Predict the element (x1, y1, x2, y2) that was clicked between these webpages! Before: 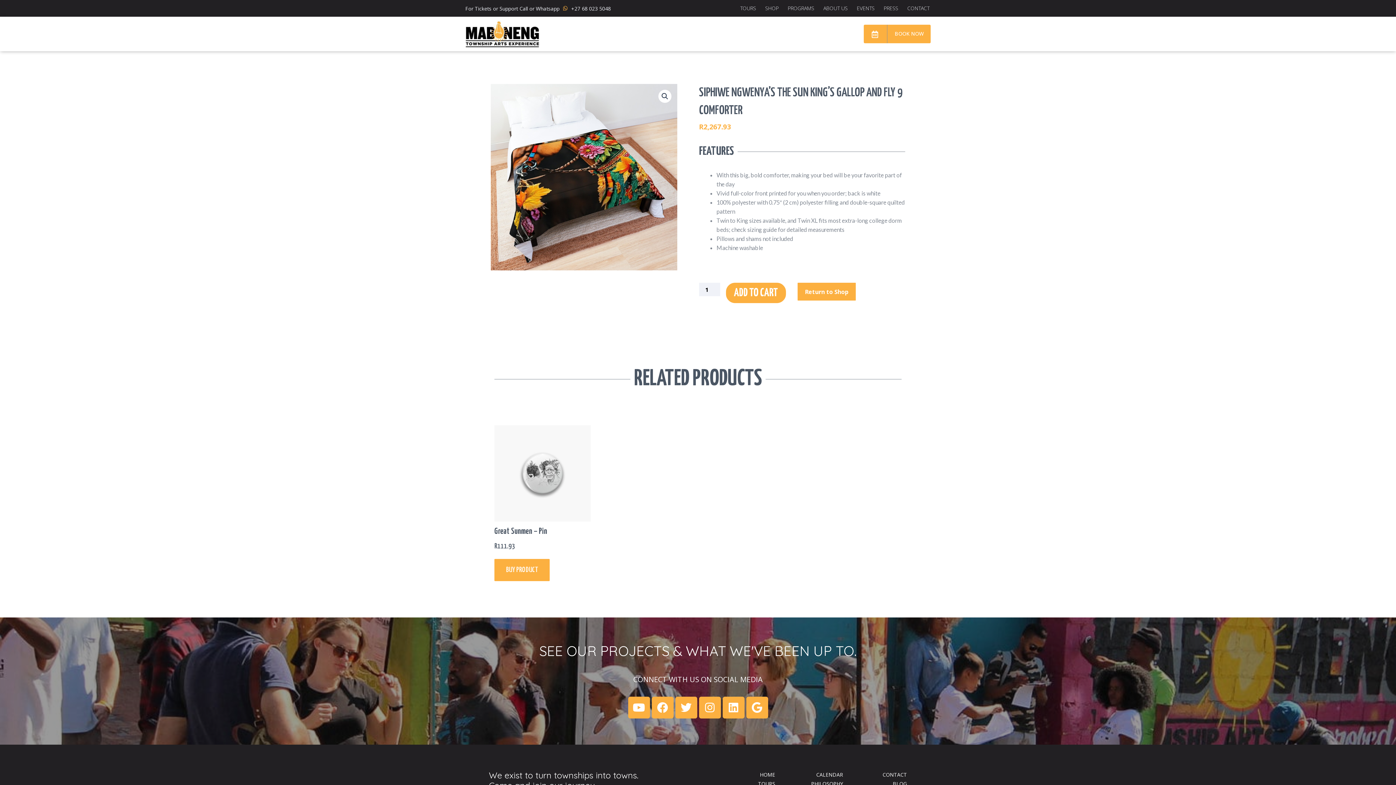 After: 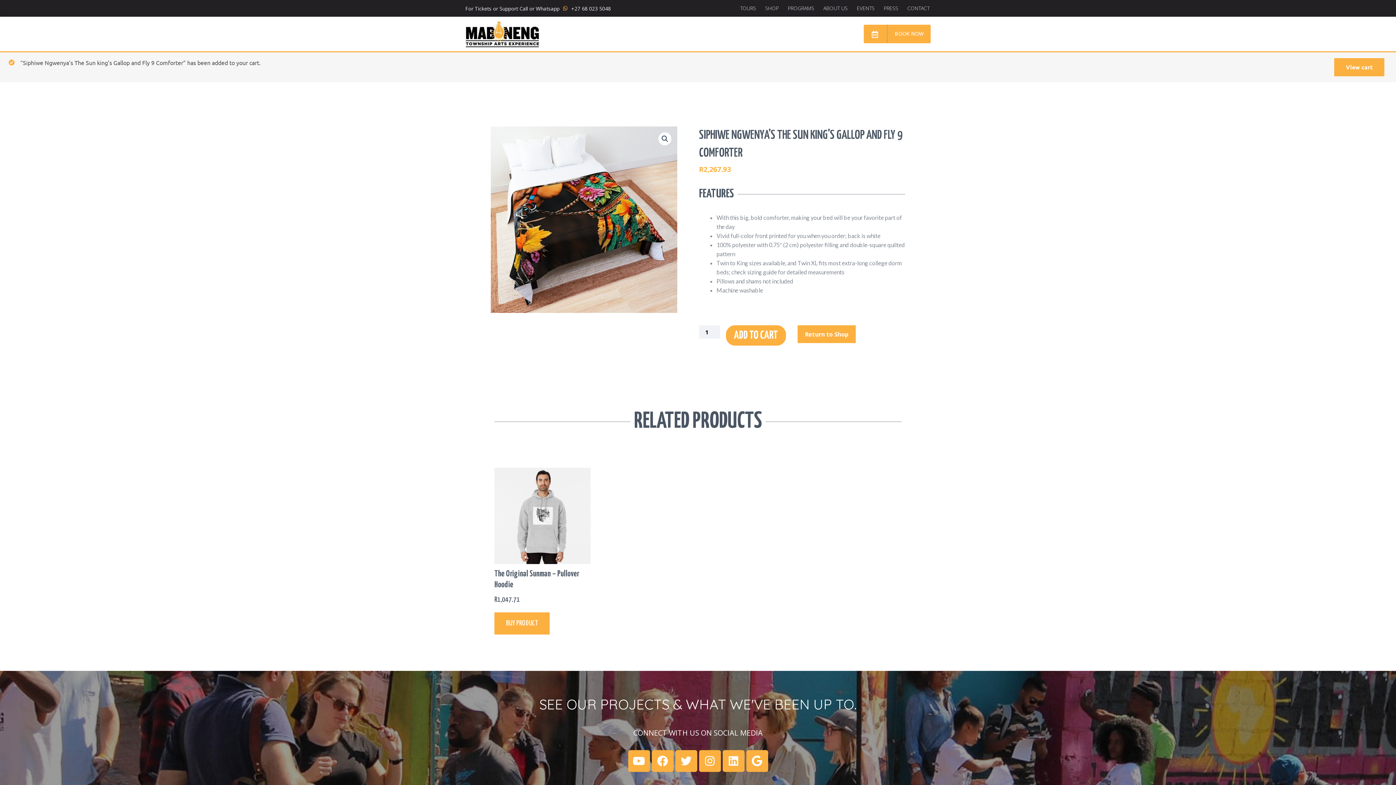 Action: bbox: (726, 283, 786, 303) label: ADD TO CART